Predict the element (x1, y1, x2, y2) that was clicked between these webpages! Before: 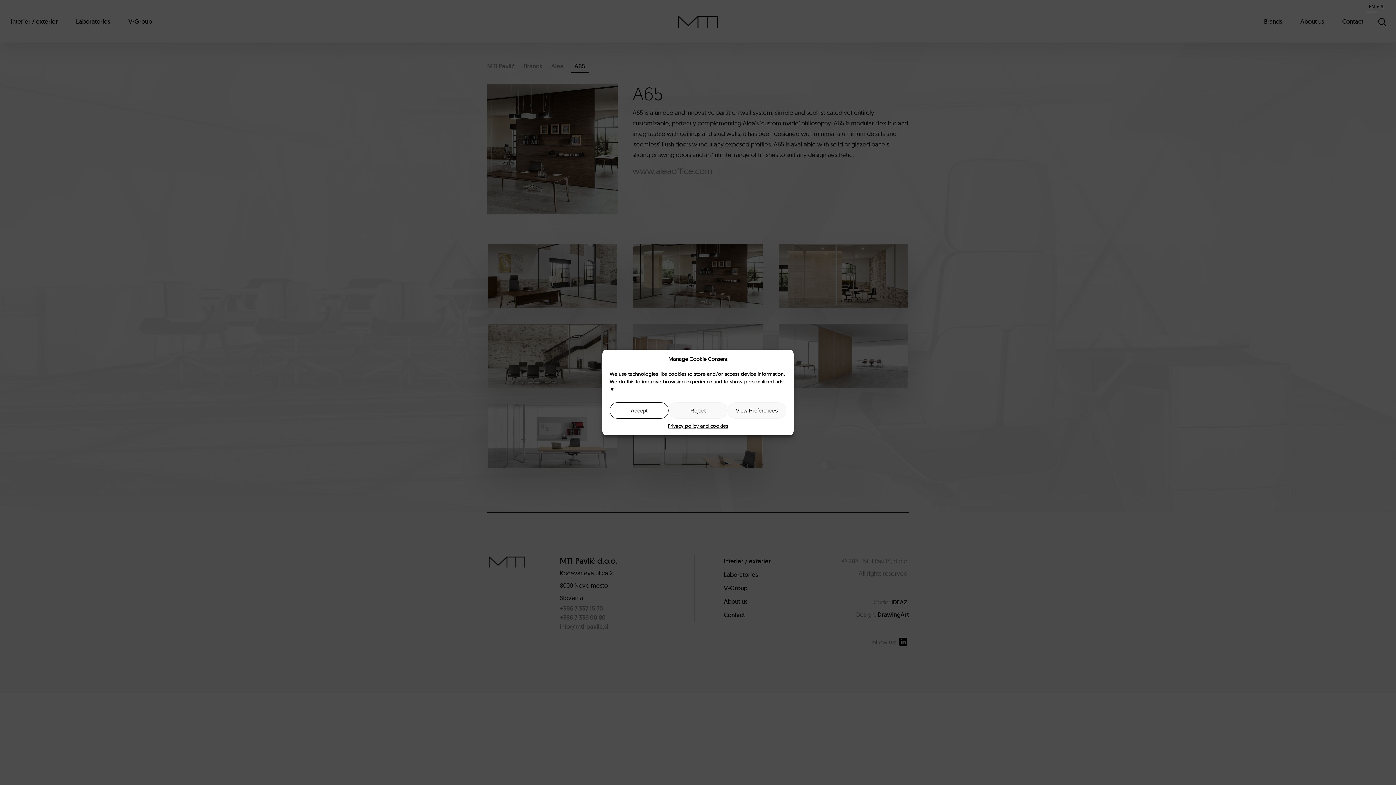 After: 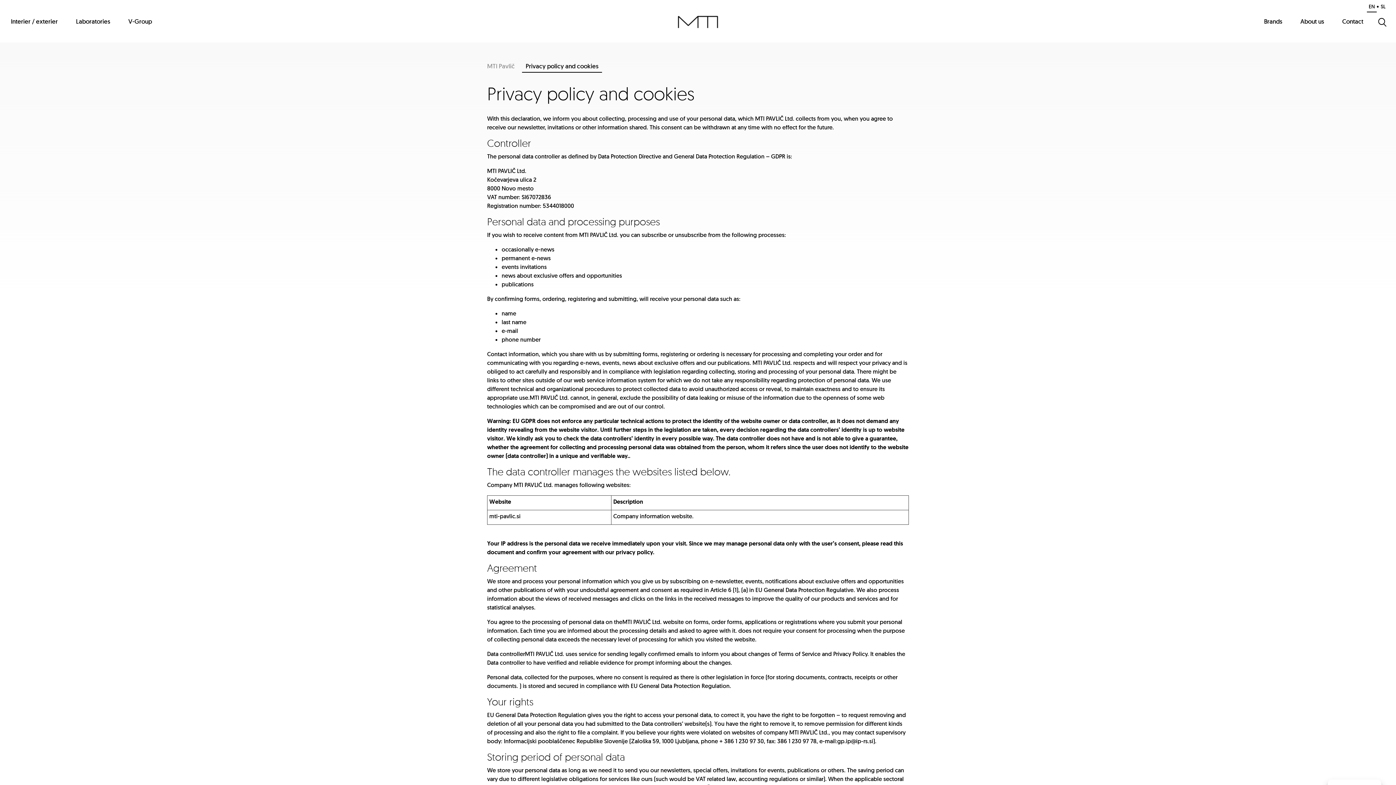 Action: bbox: (667, 422, 728, 430) label: Privacy policy and cookies